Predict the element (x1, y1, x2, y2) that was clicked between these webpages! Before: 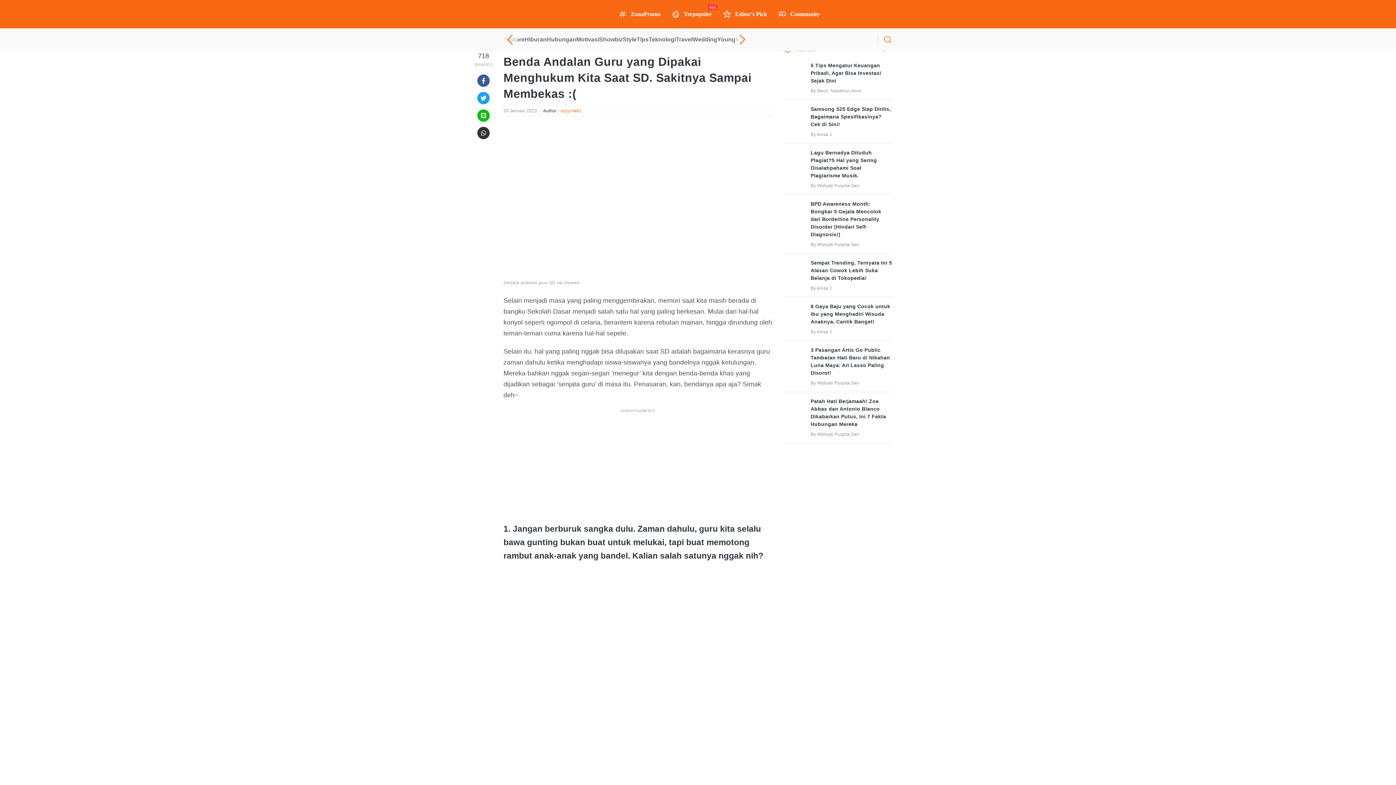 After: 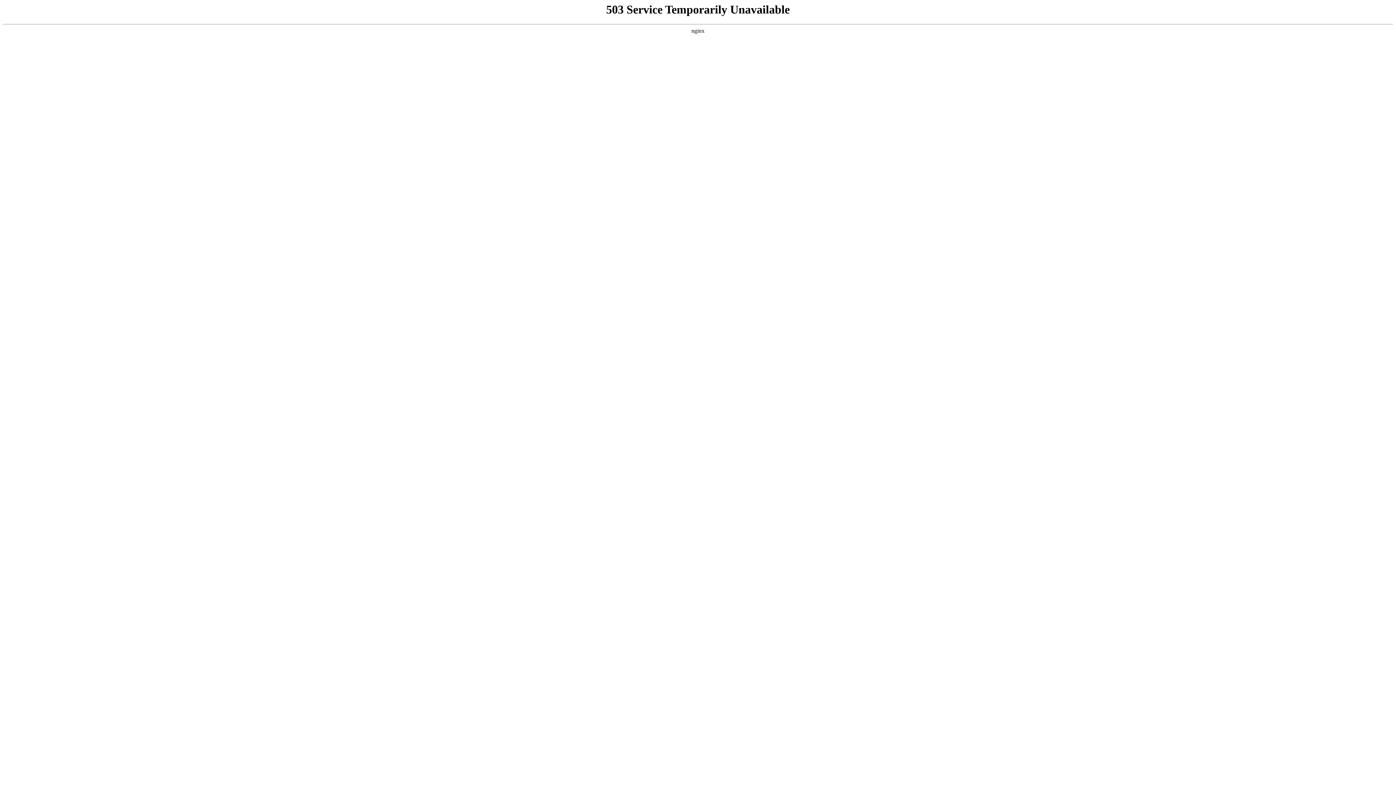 Action: bbox: (648, 35, 676, 44) label: Teknologi